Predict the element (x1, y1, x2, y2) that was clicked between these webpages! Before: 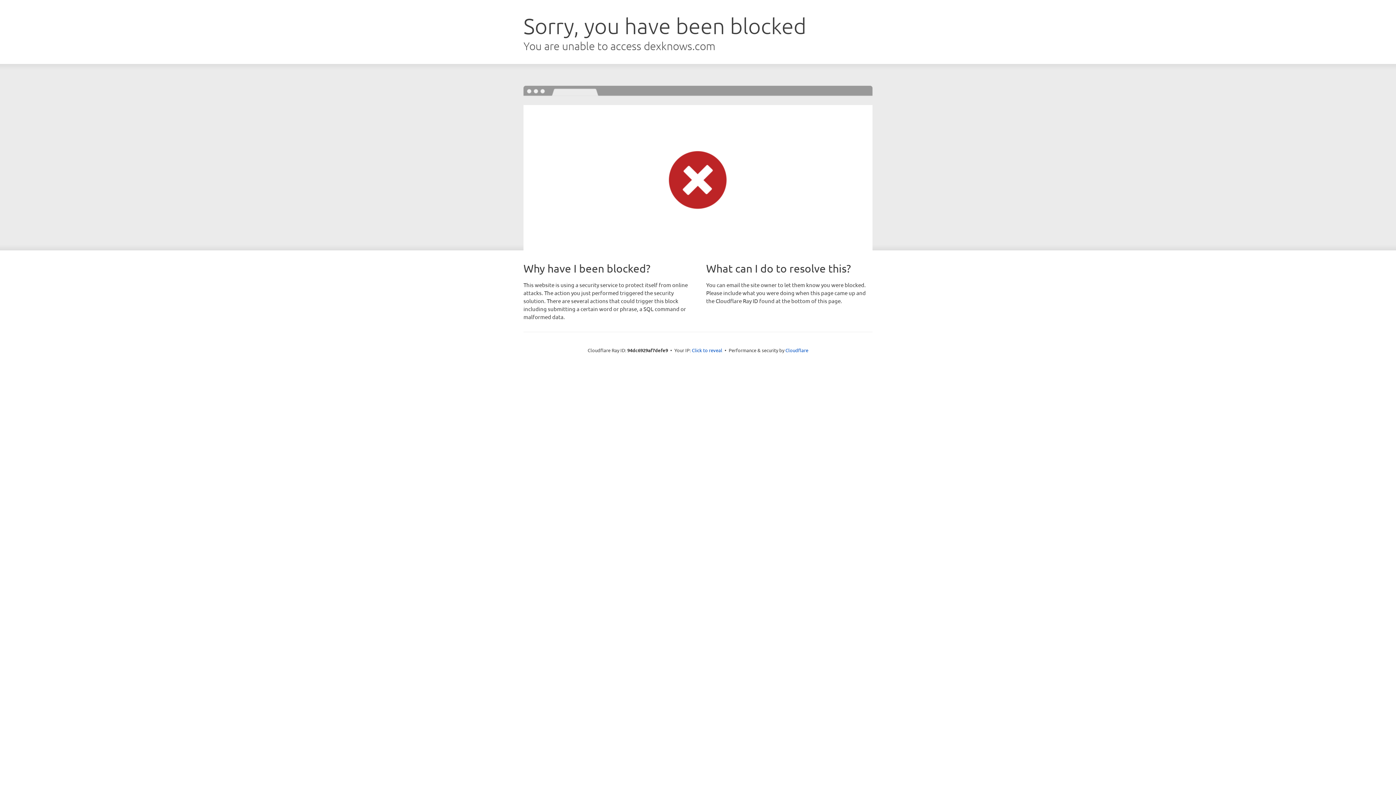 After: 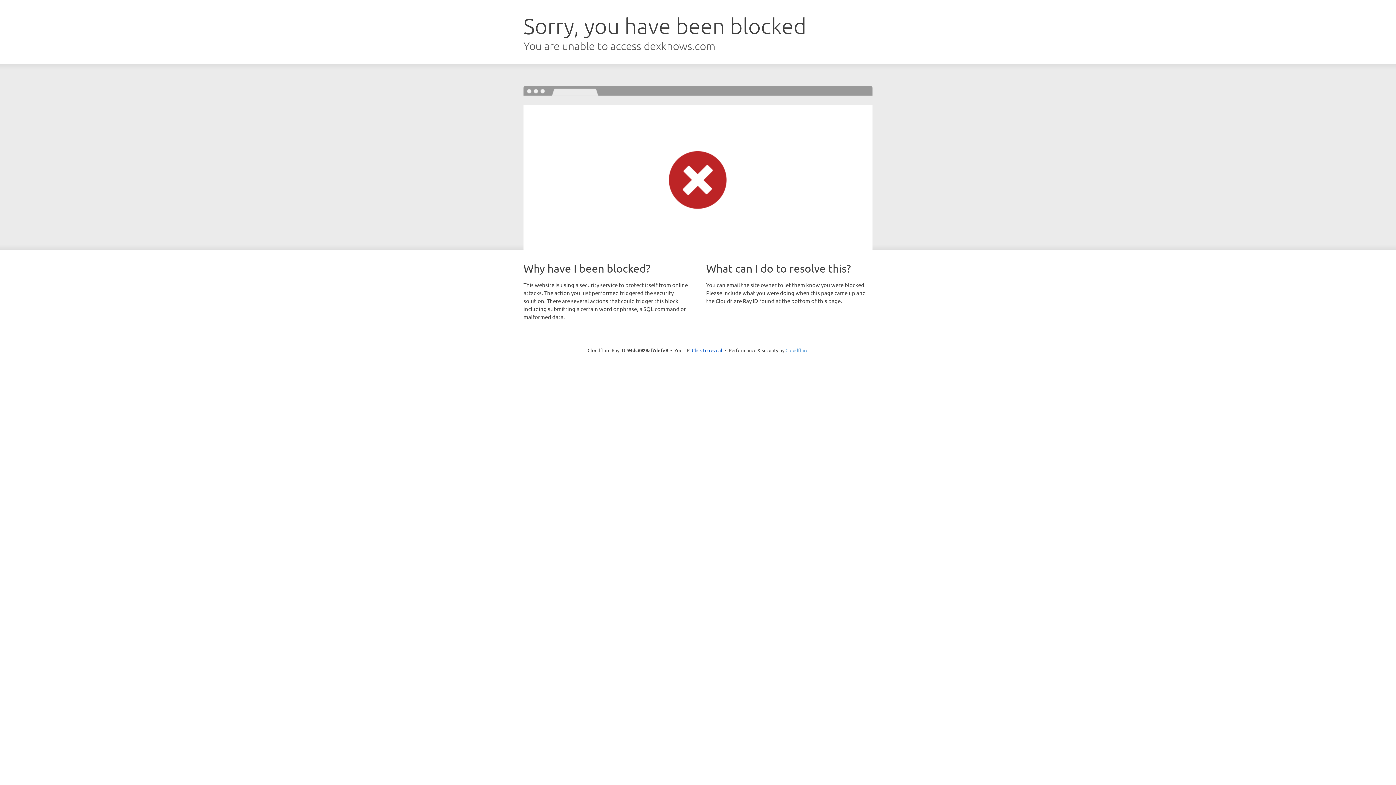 Action: bbox: (785, 347, 808, 353) label: Cloudflare